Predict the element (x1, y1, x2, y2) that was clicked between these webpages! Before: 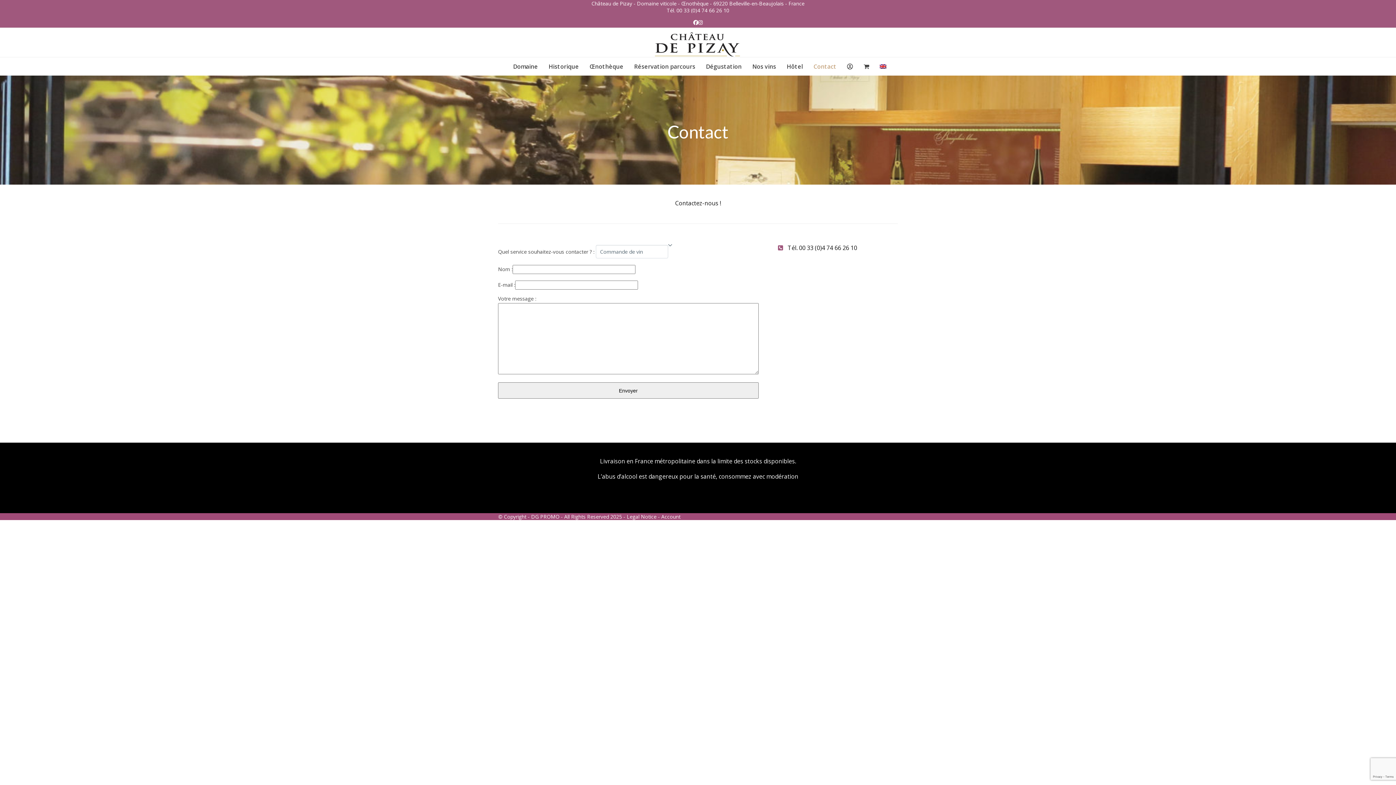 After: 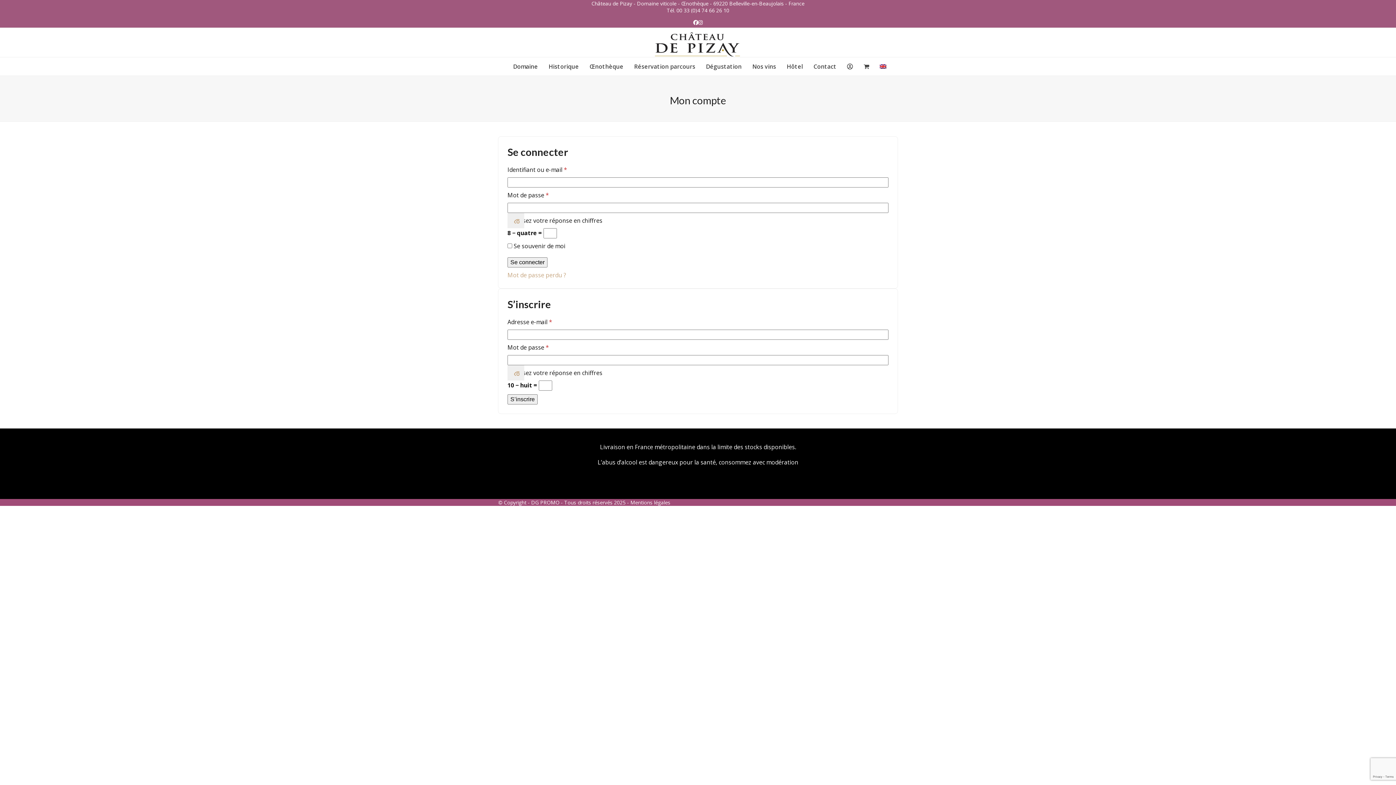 Action: bbox: (661, 513, 680, 520) label: Account